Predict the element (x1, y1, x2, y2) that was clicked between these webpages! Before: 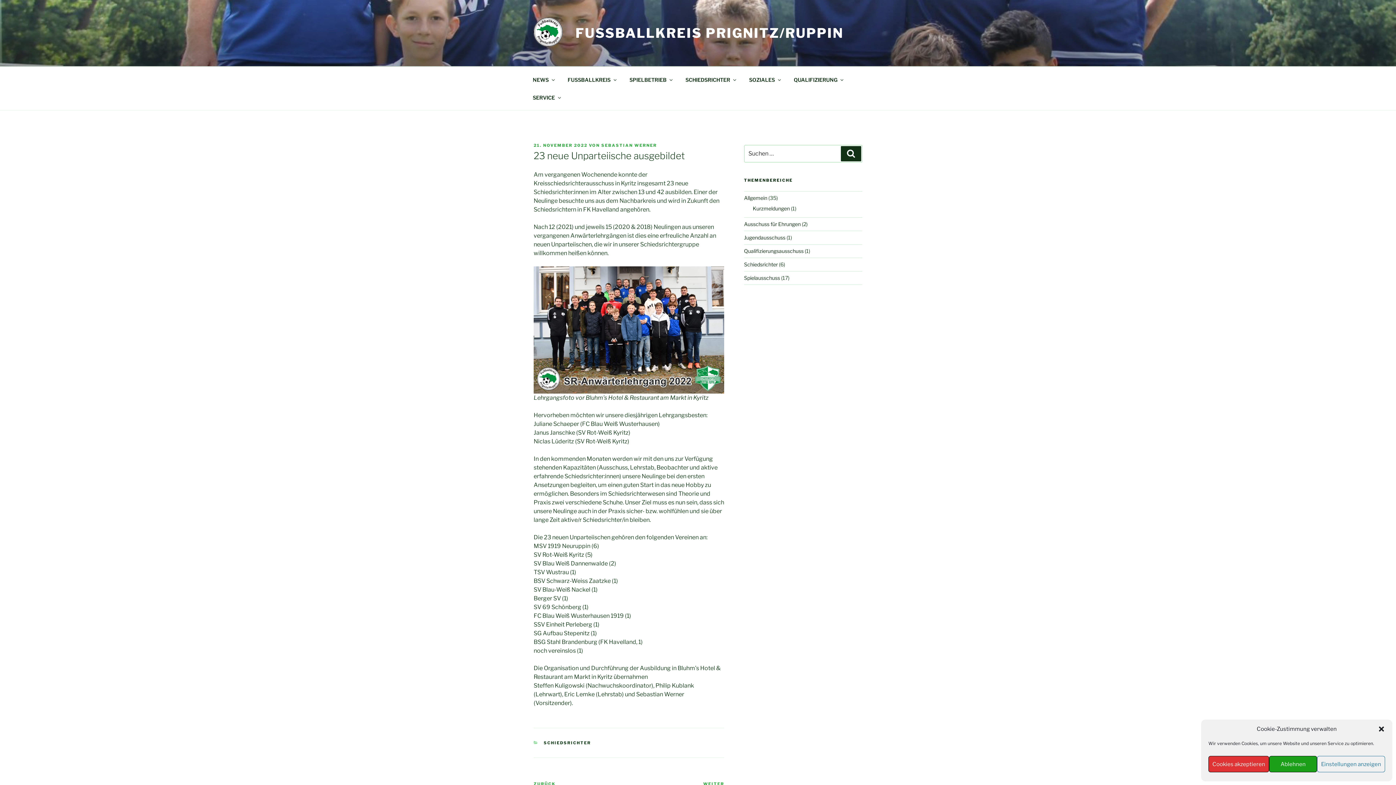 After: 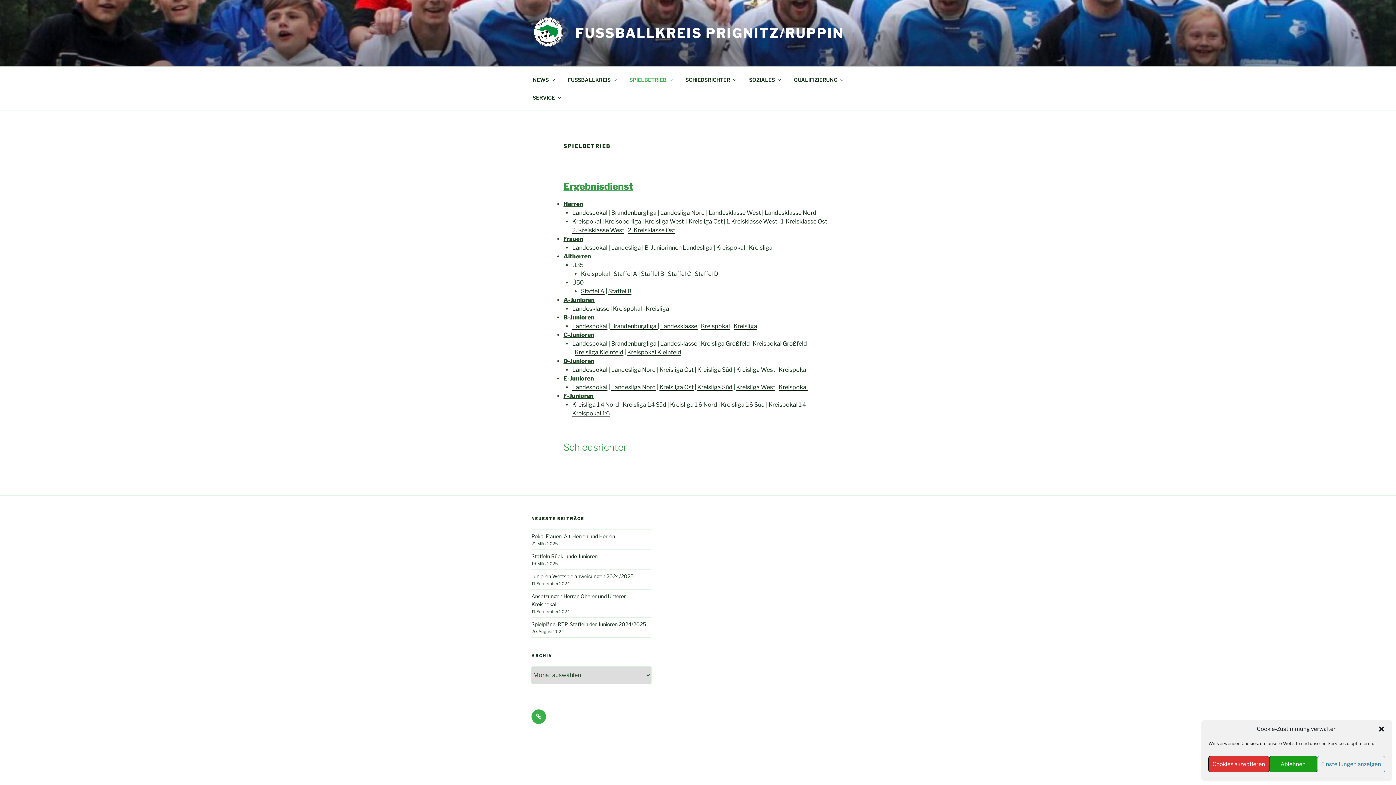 Action: label: SPIELBETRIEB bbox: (623, 70, 678, 88)